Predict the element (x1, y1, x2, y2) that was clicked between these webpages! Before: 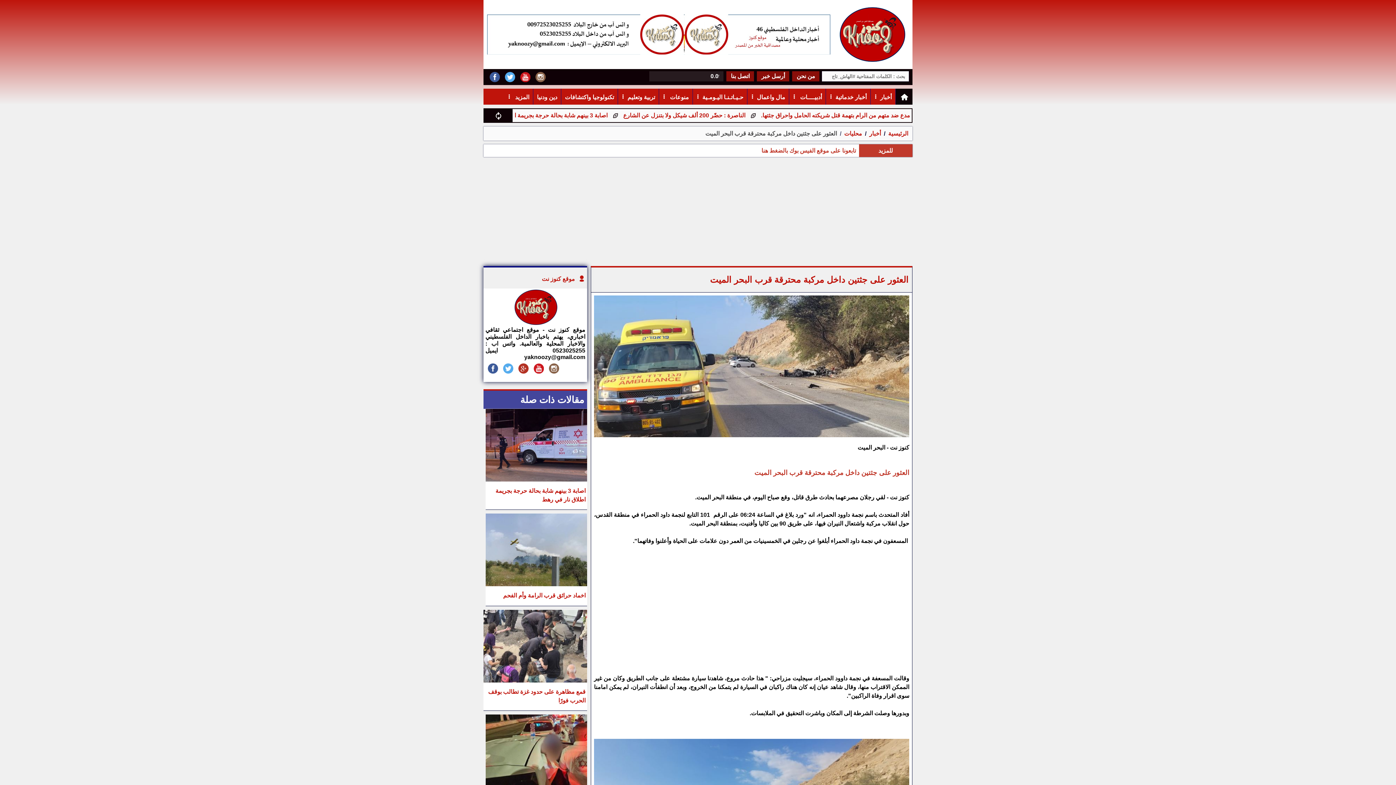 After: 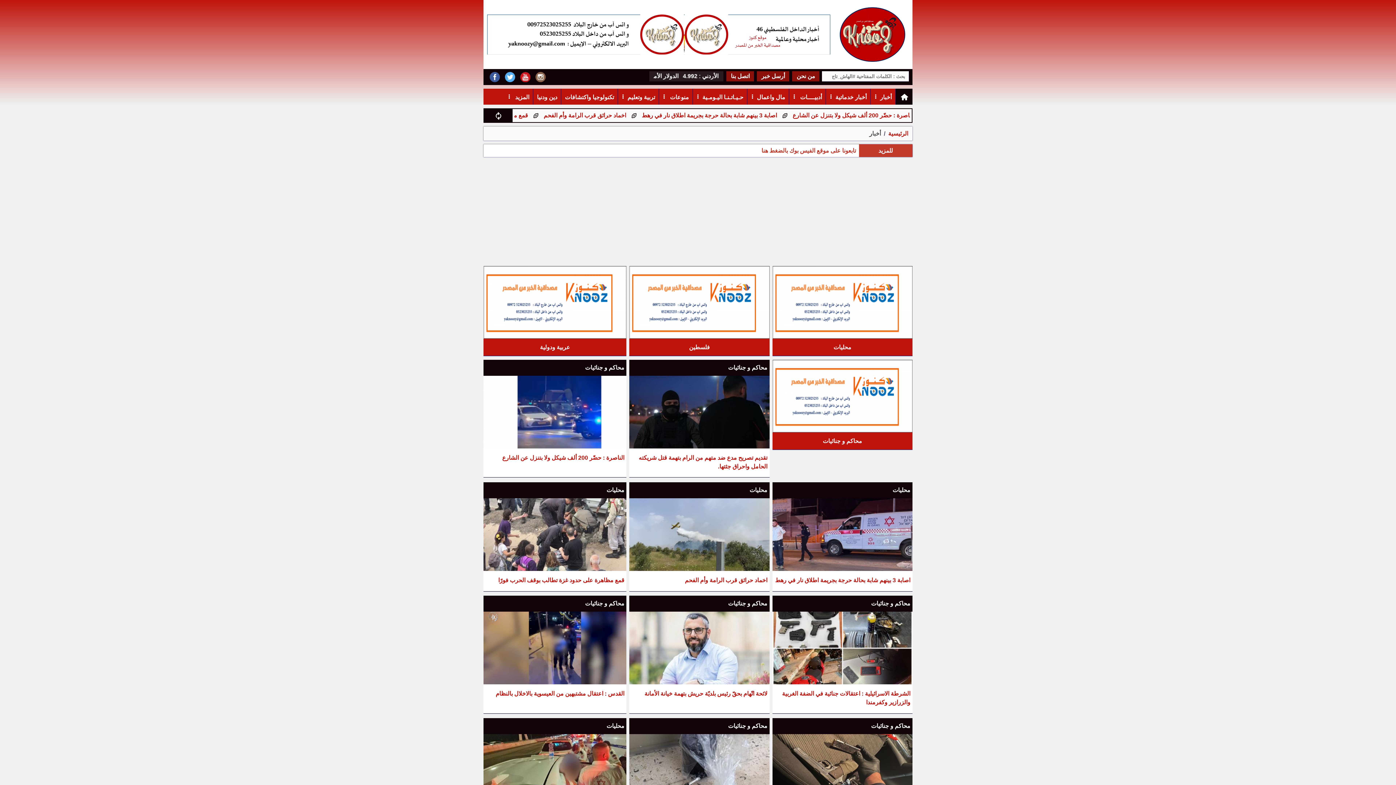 Action: label: أخبار bbox: (870, 88, 895, 104)